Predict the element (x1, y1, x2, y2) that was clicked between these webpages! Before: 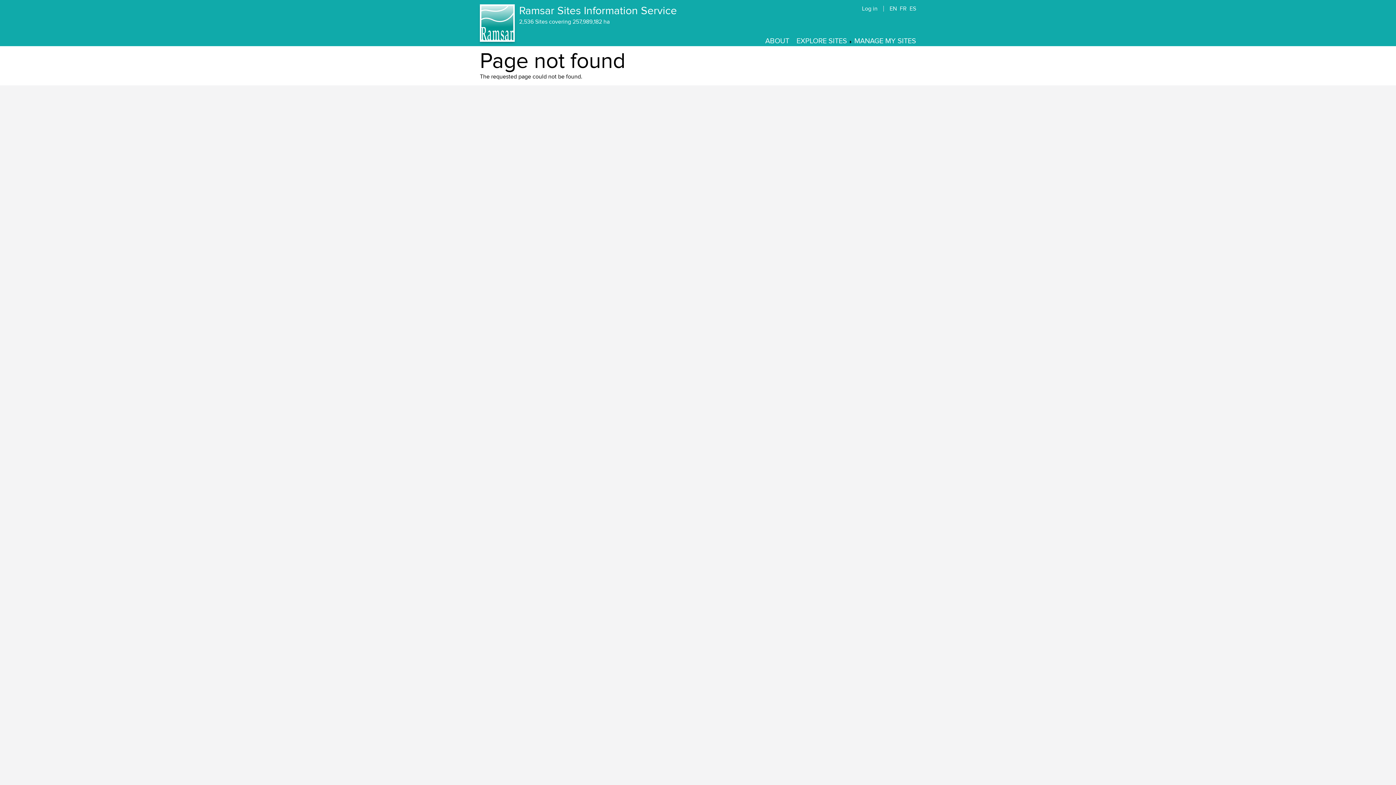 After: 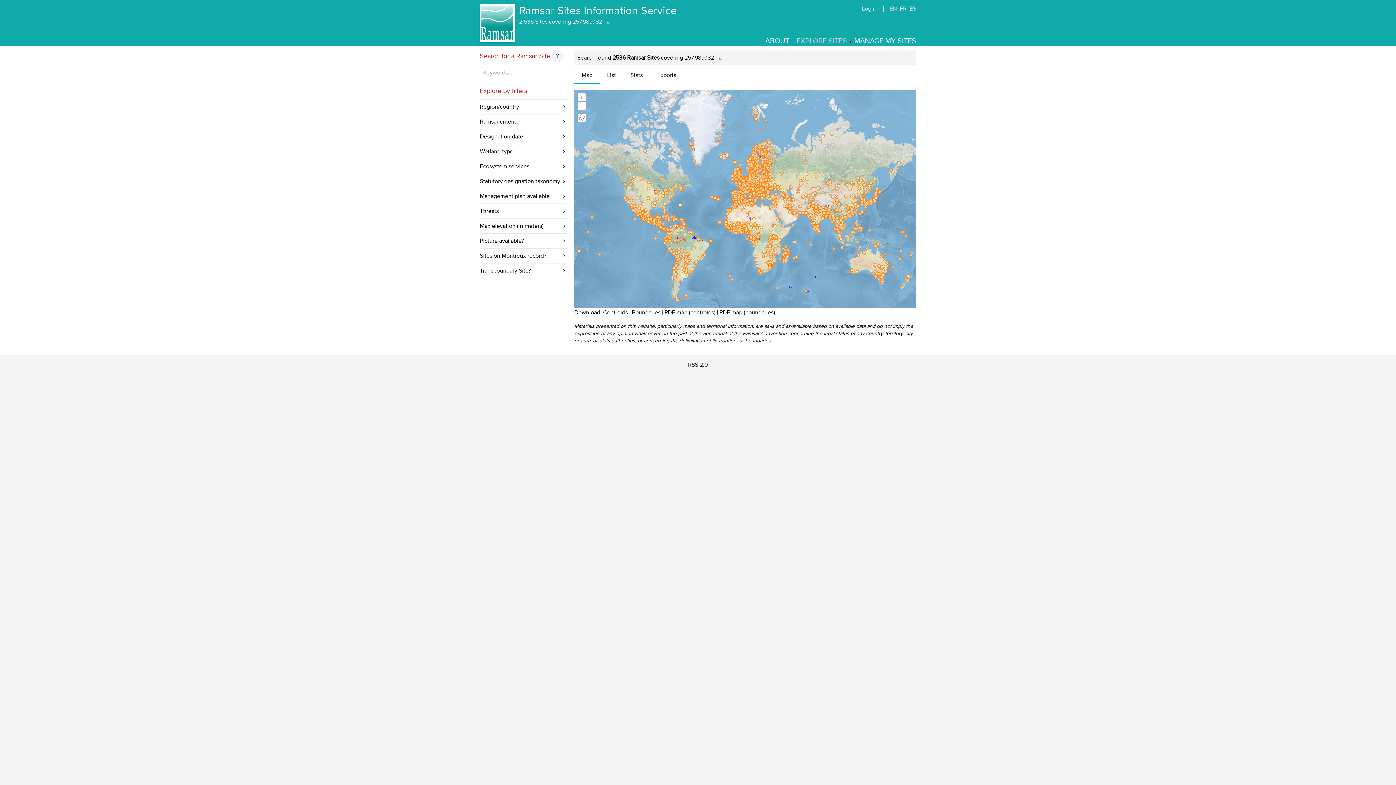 Action: bbox: (480, 4, 514, 41)